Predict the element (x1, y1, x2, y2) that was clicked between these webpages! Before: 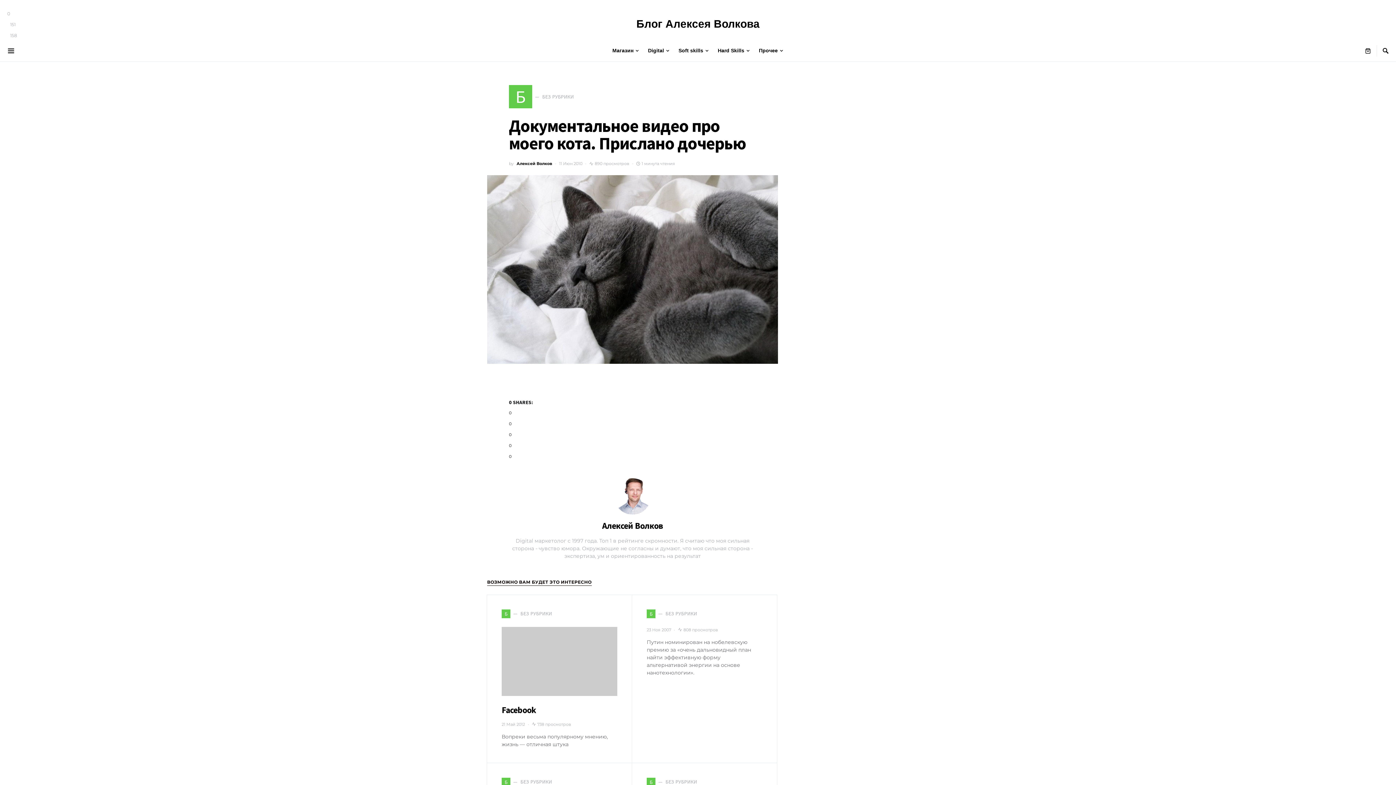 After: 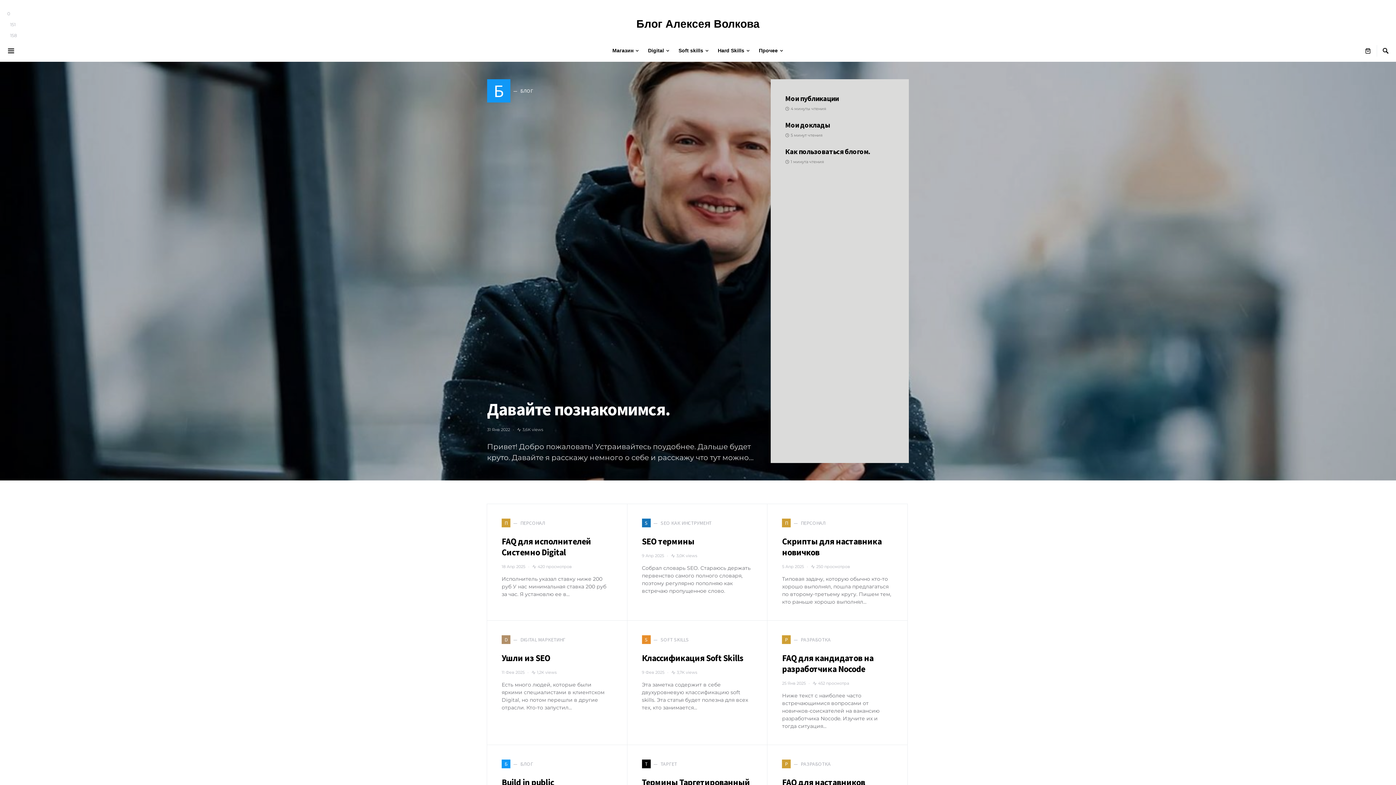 Action: label: Блог Алексея Волкова bbox: (636, 15, 759, 31)